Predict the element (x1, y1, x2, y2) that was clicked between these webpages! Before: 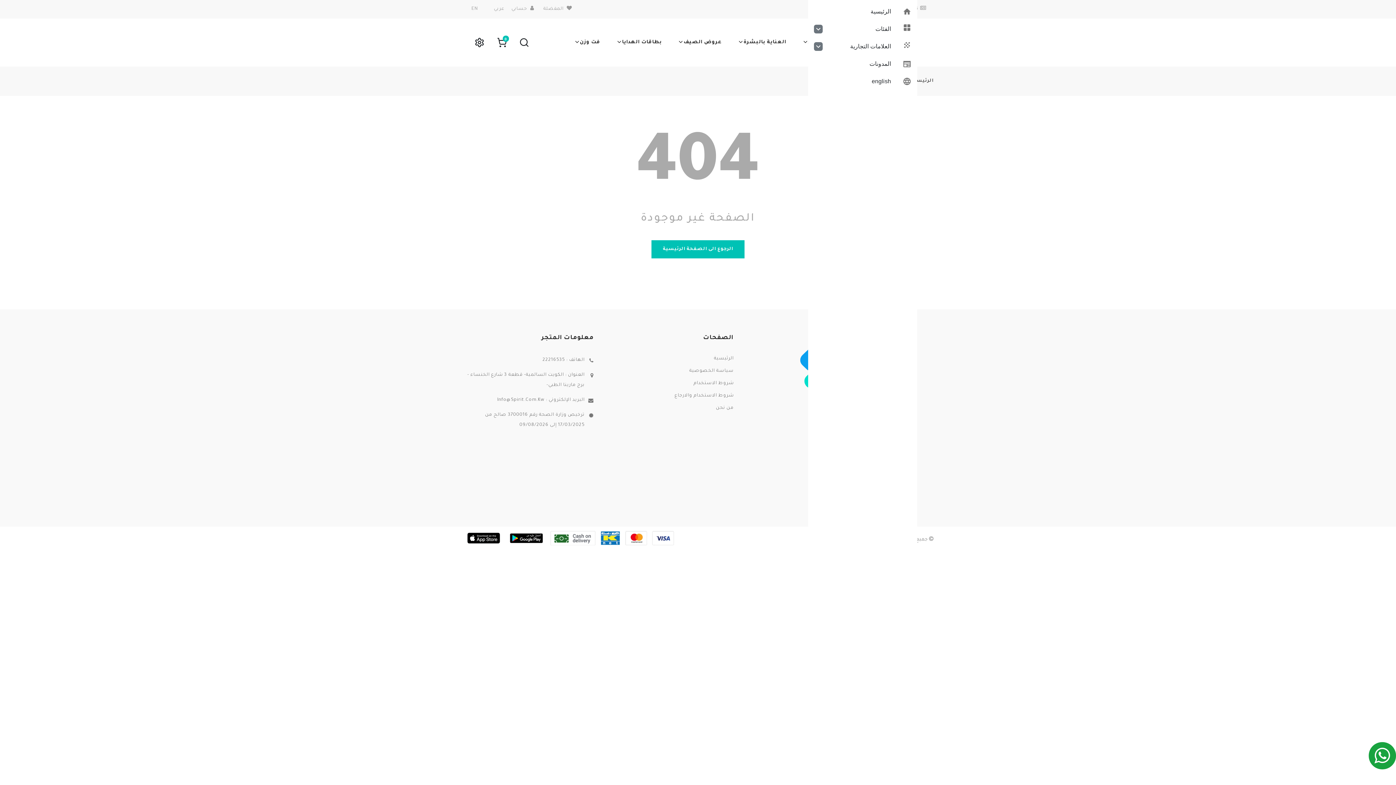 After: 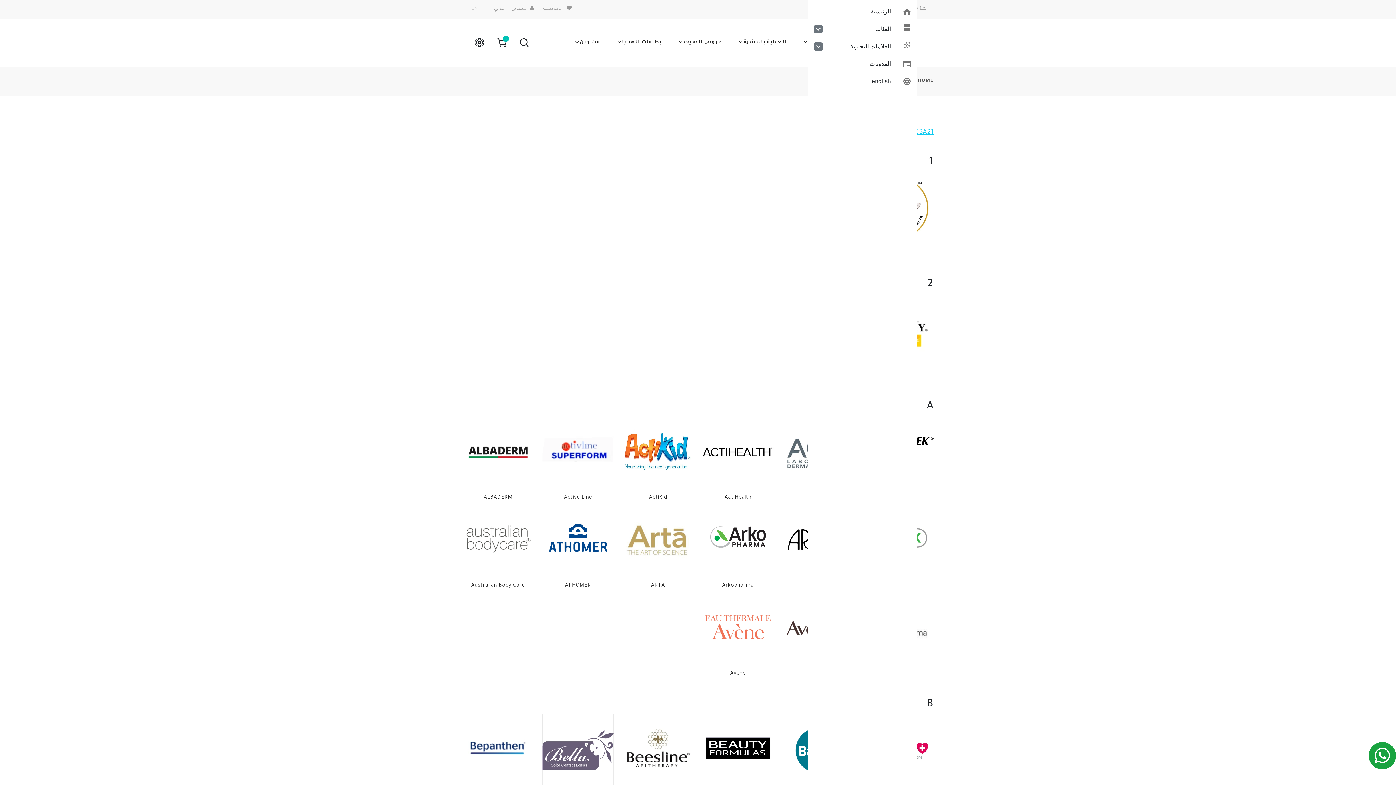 Action: bbox: (808, 37, 917, 55) label: العلامات التجارية